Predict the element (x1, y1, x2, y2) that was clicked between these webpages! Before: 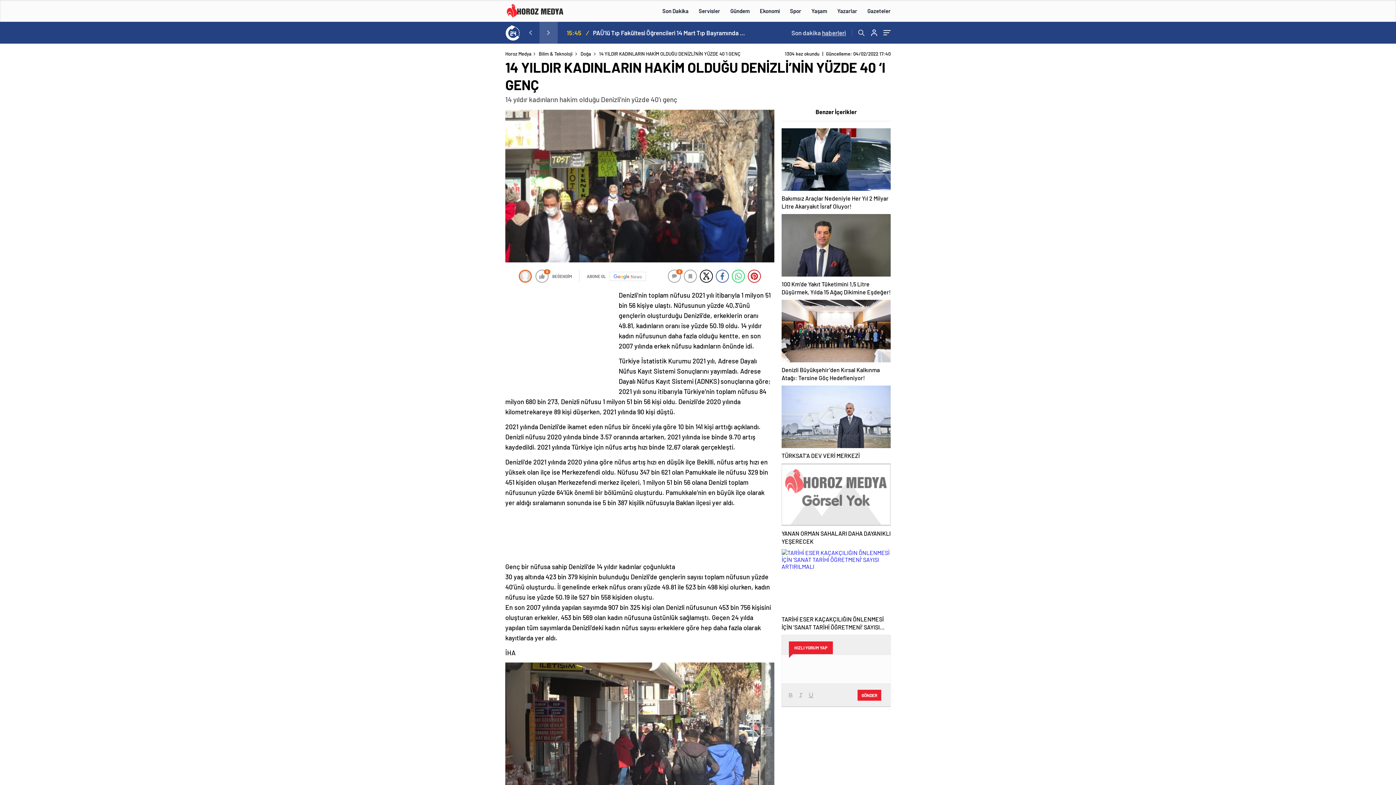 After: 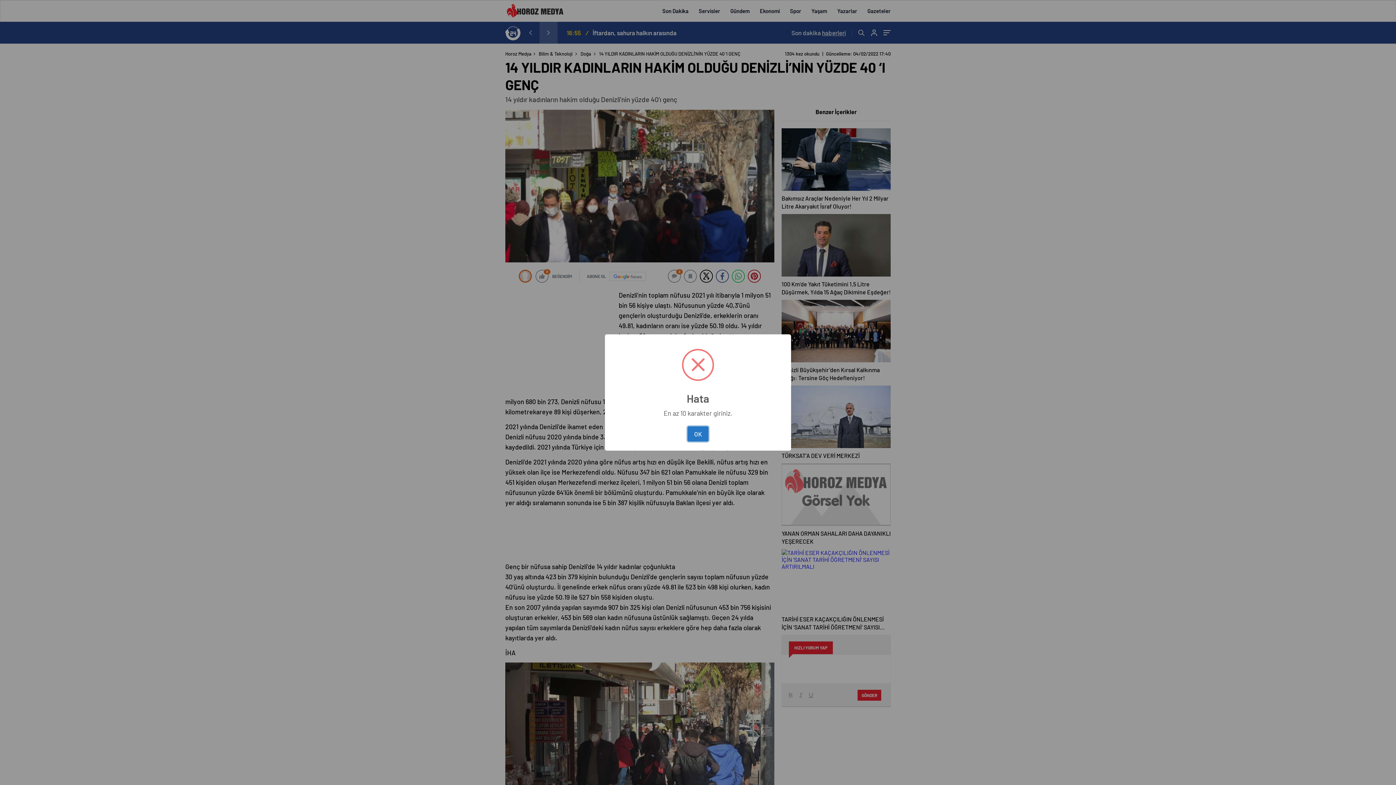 Action: label: GÖNDER bbox: (857, 690, 881, 700)